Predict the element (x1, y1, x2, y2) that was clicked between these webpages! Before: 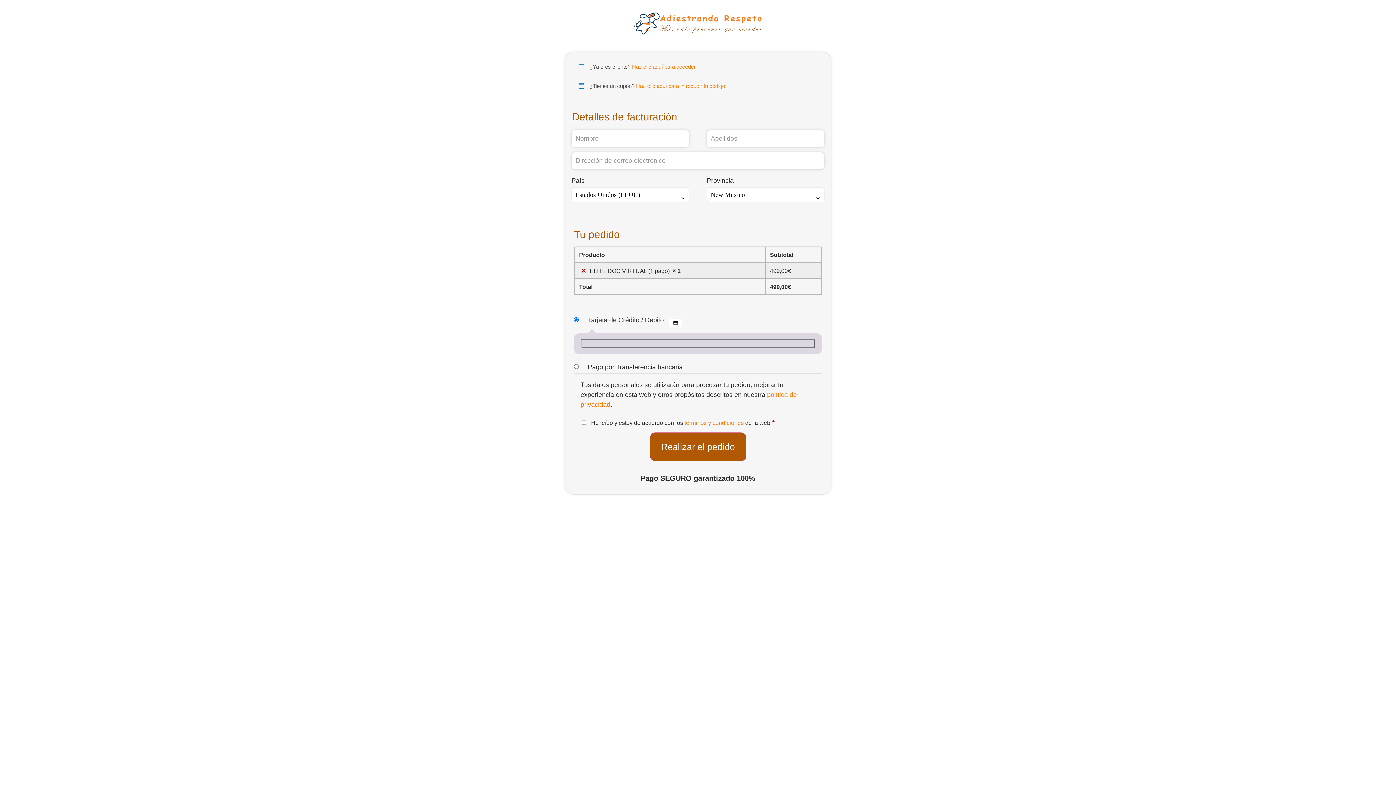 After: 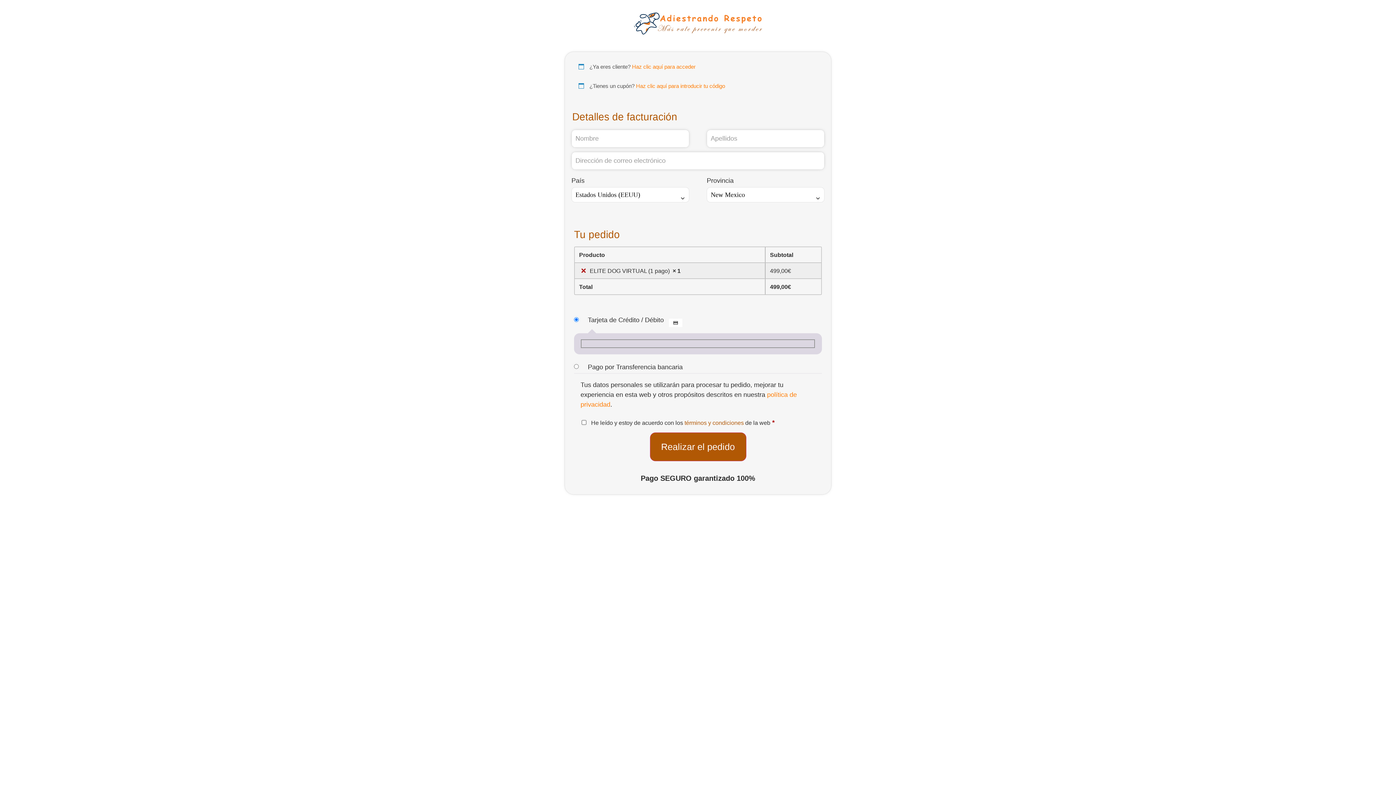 Action: bbox: (684, 419, 744, 426) label: términos y condiciones